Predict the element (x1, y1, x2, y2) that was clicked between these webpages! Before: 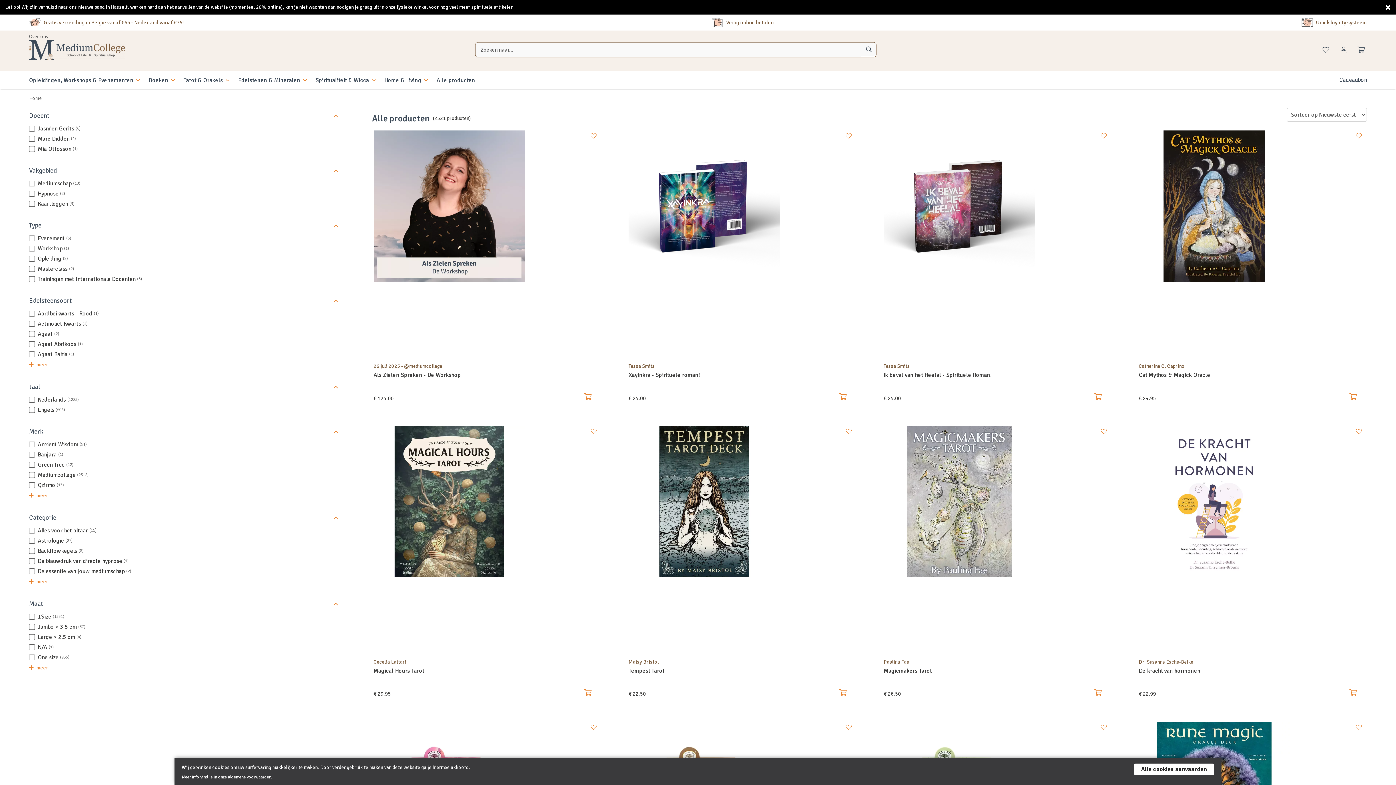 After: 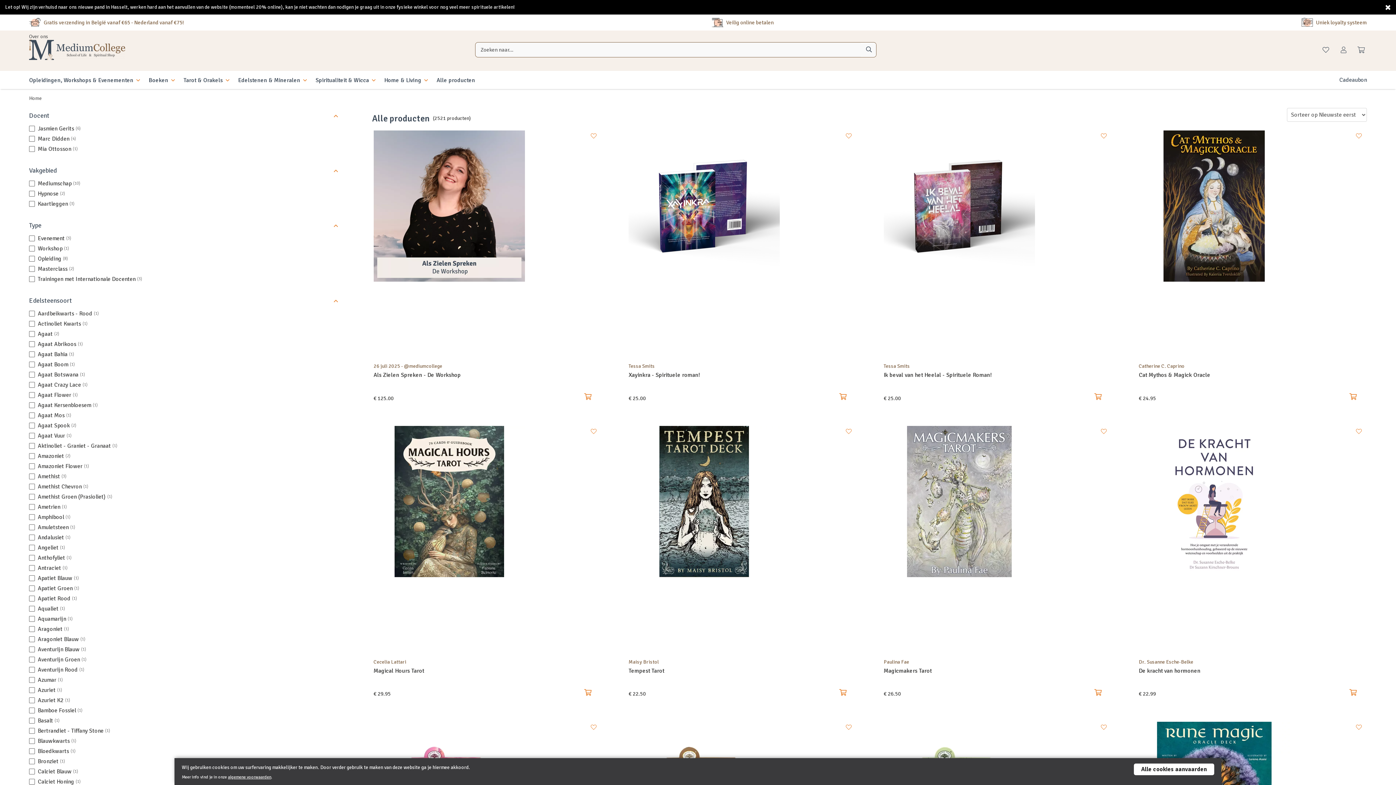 Action: label:  meer bbox: (29, 359, 48, 370)